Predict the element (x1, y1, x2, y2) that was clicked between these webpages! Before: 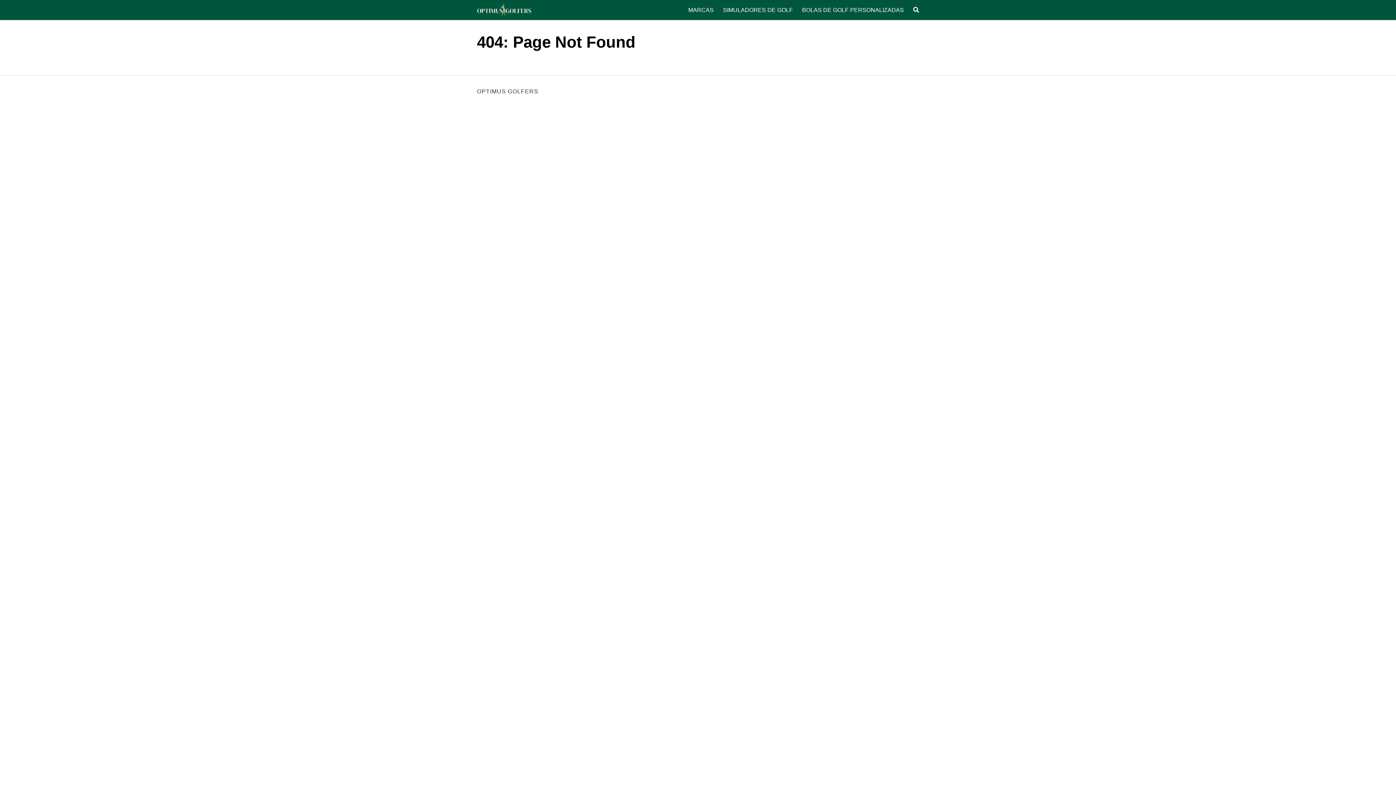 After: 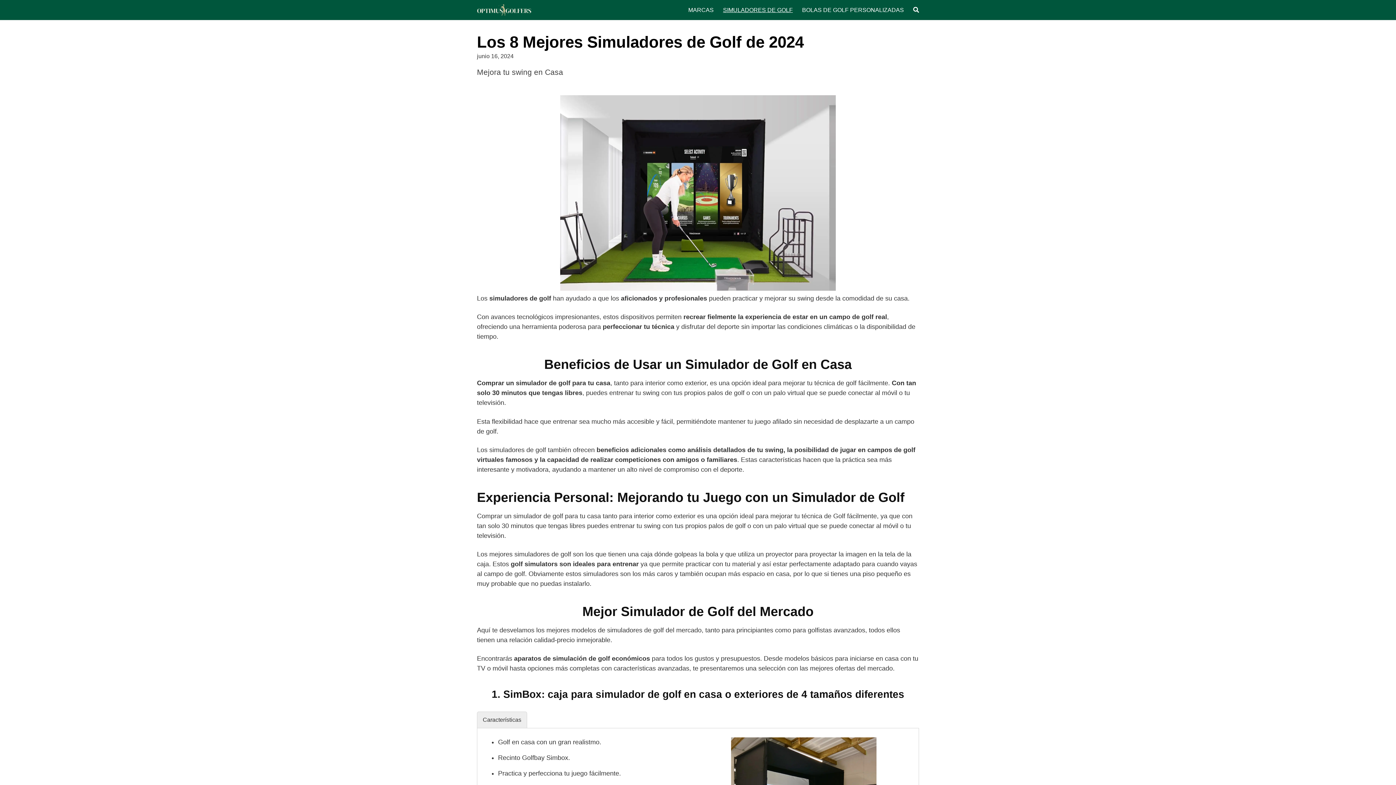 Action: label: SIMULADORES DE GOLF bbox: (723, 6, 793, 13)